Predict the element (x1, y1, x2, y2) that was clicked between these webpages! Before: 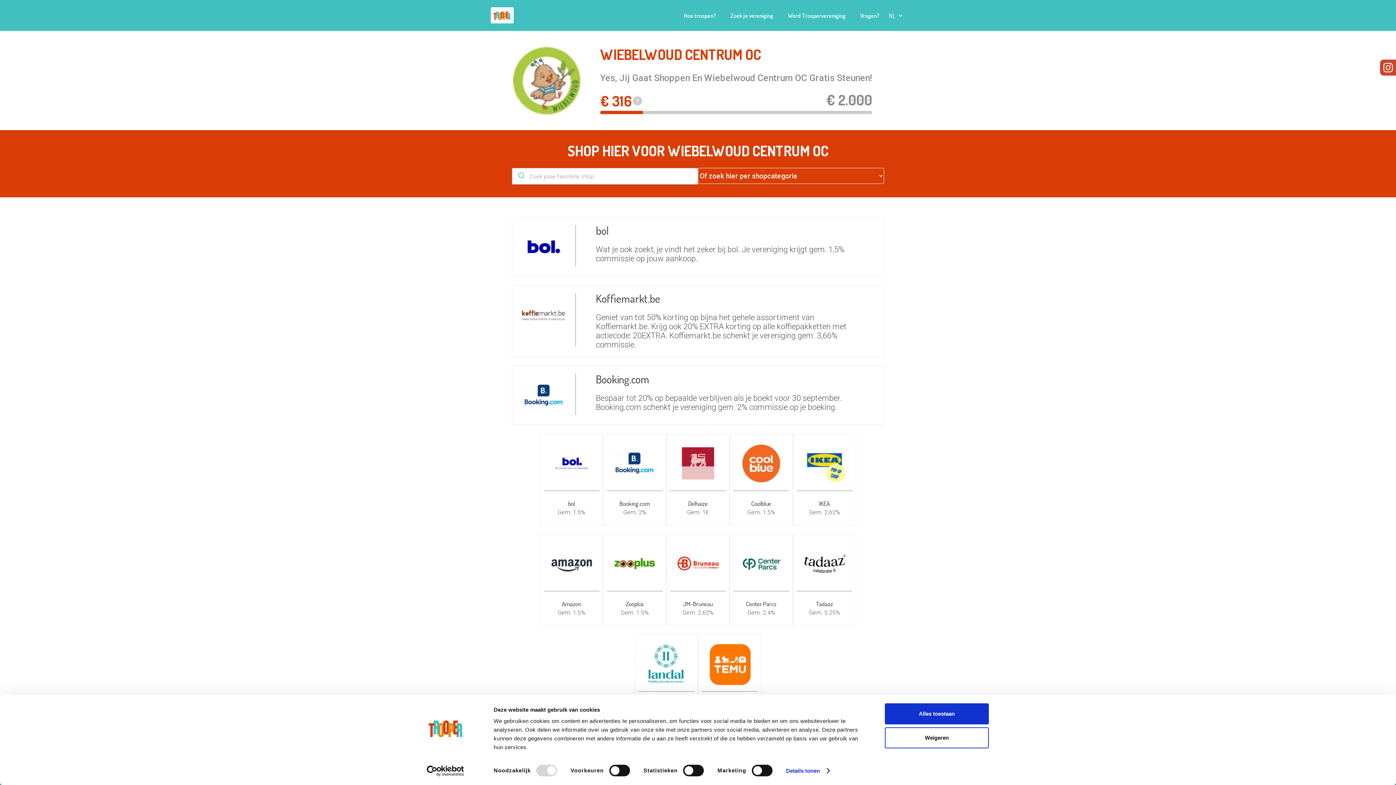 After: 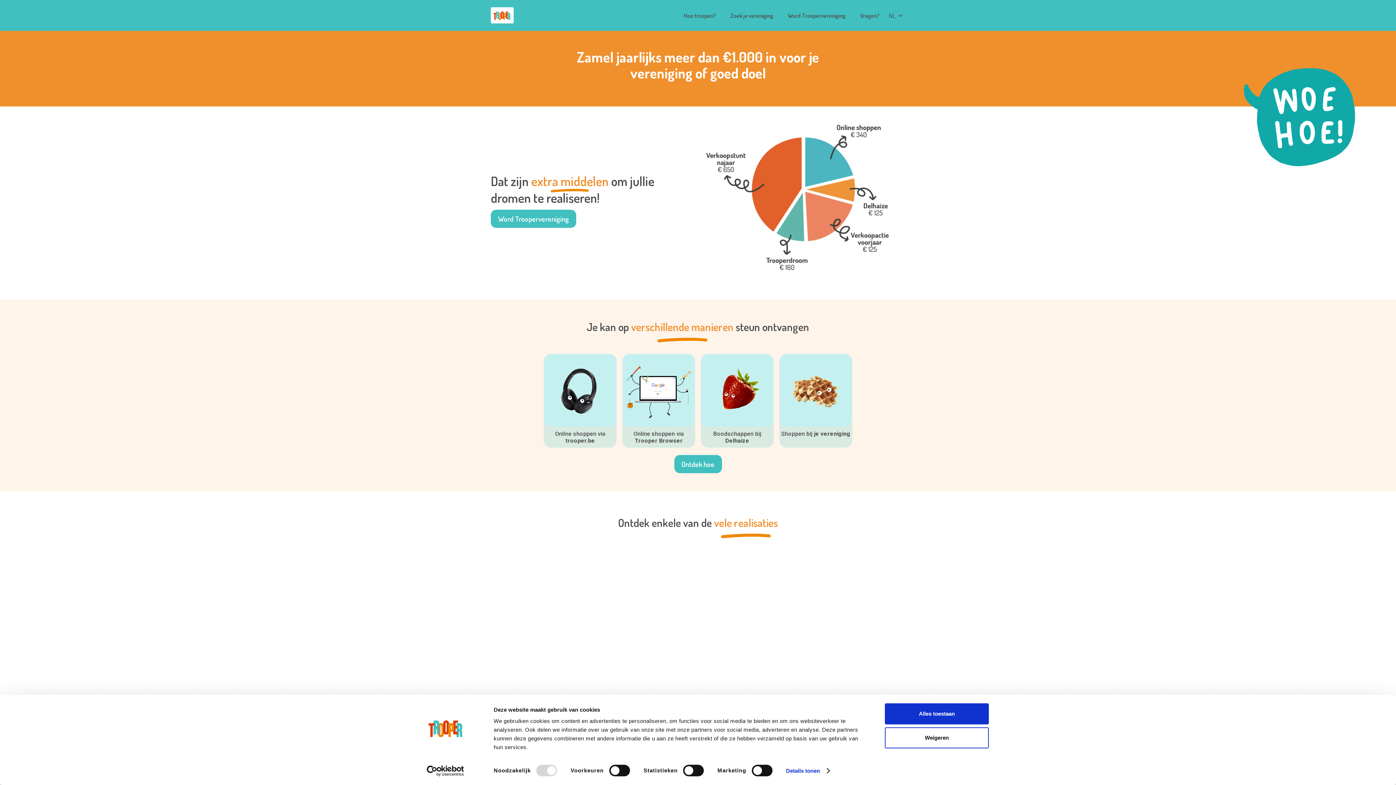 Action: bbox: (780, 8, 853, 22) label: Word Troopervereniging